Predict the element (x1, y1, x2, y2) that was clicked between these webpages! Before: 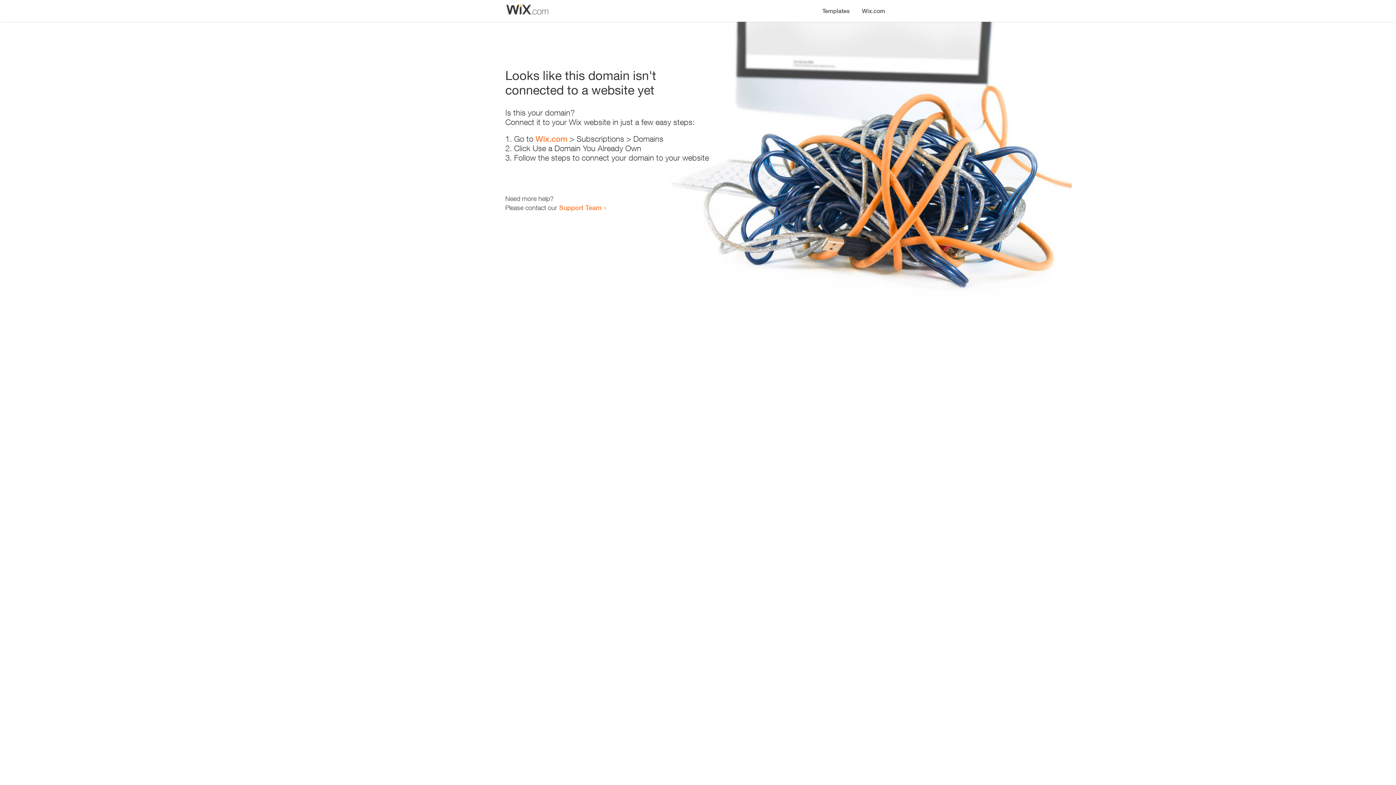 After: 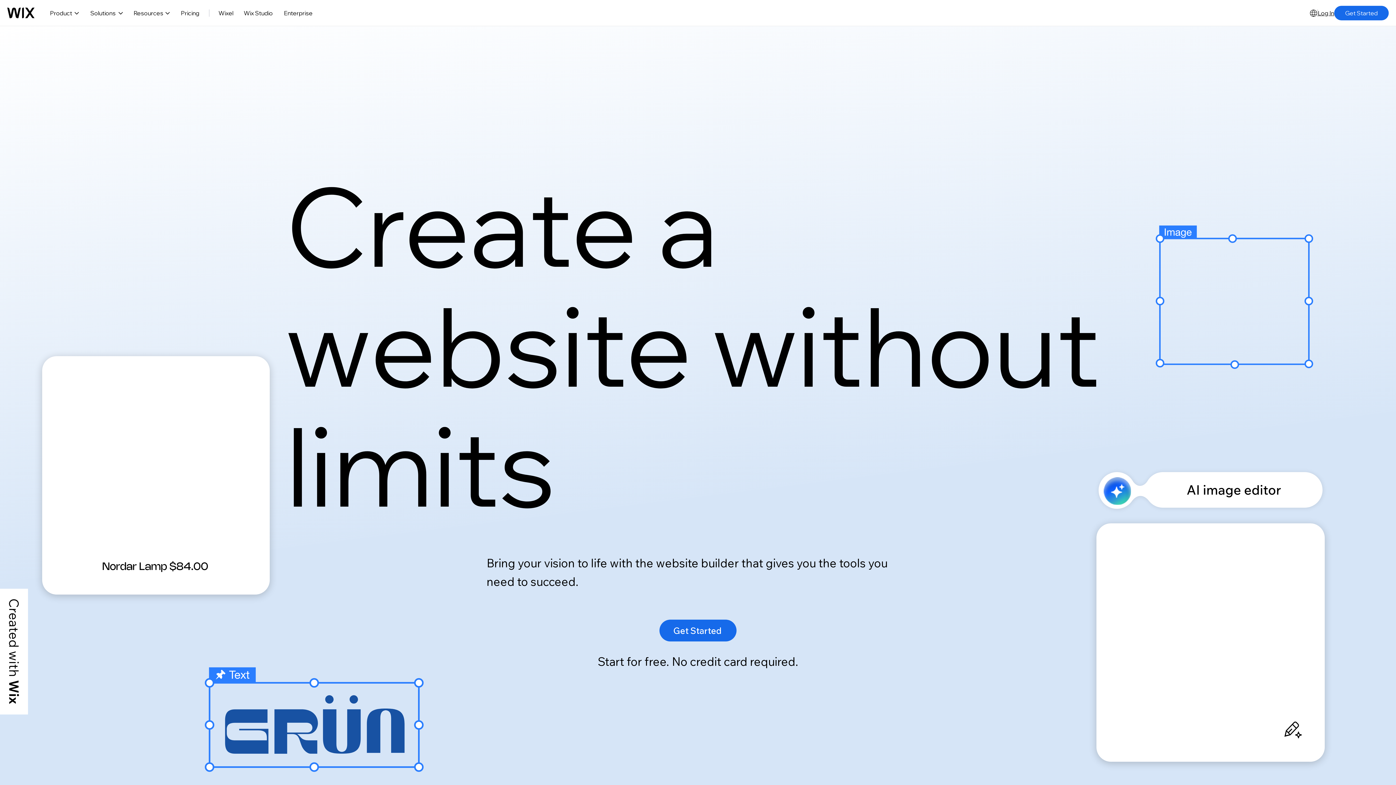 Action: bbox: (856, 0, 890, 14) label: Wix.com